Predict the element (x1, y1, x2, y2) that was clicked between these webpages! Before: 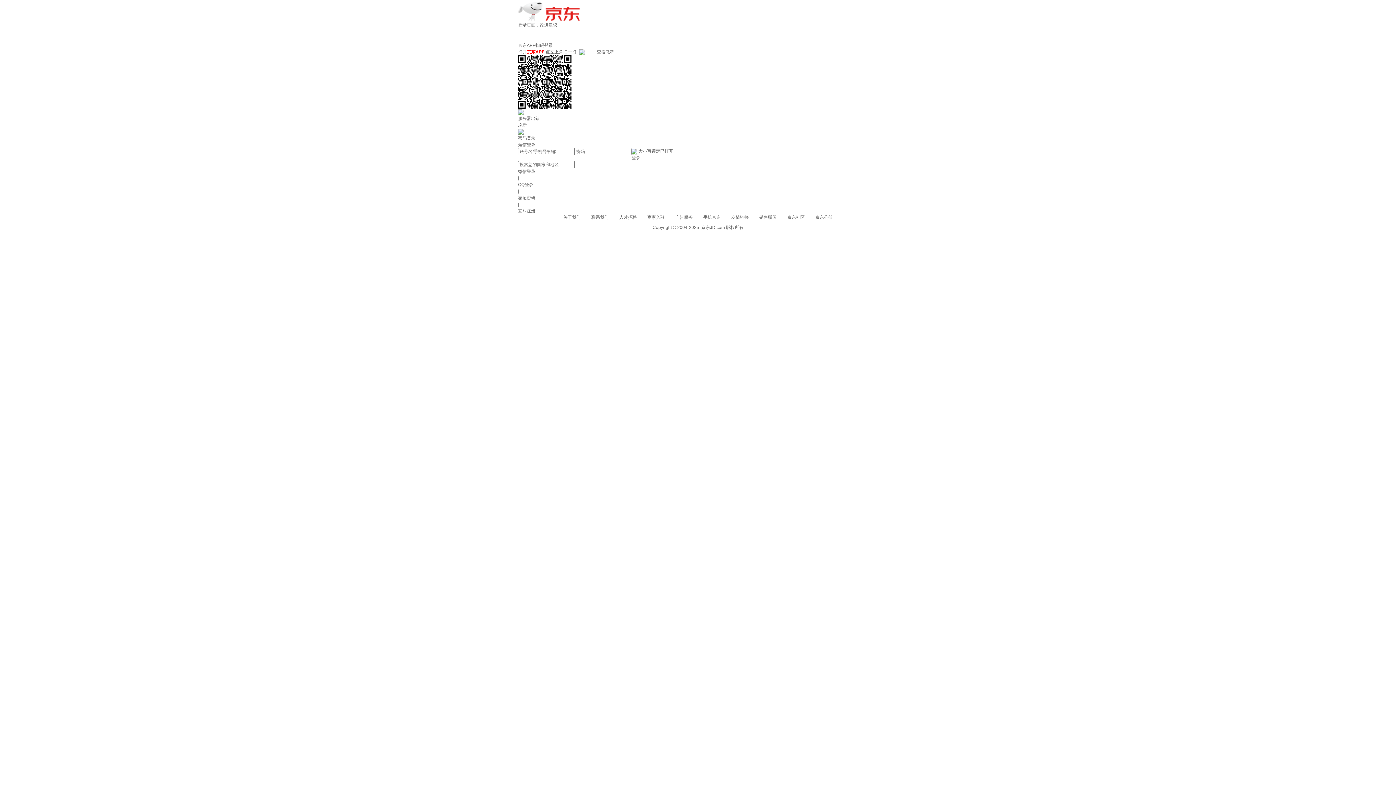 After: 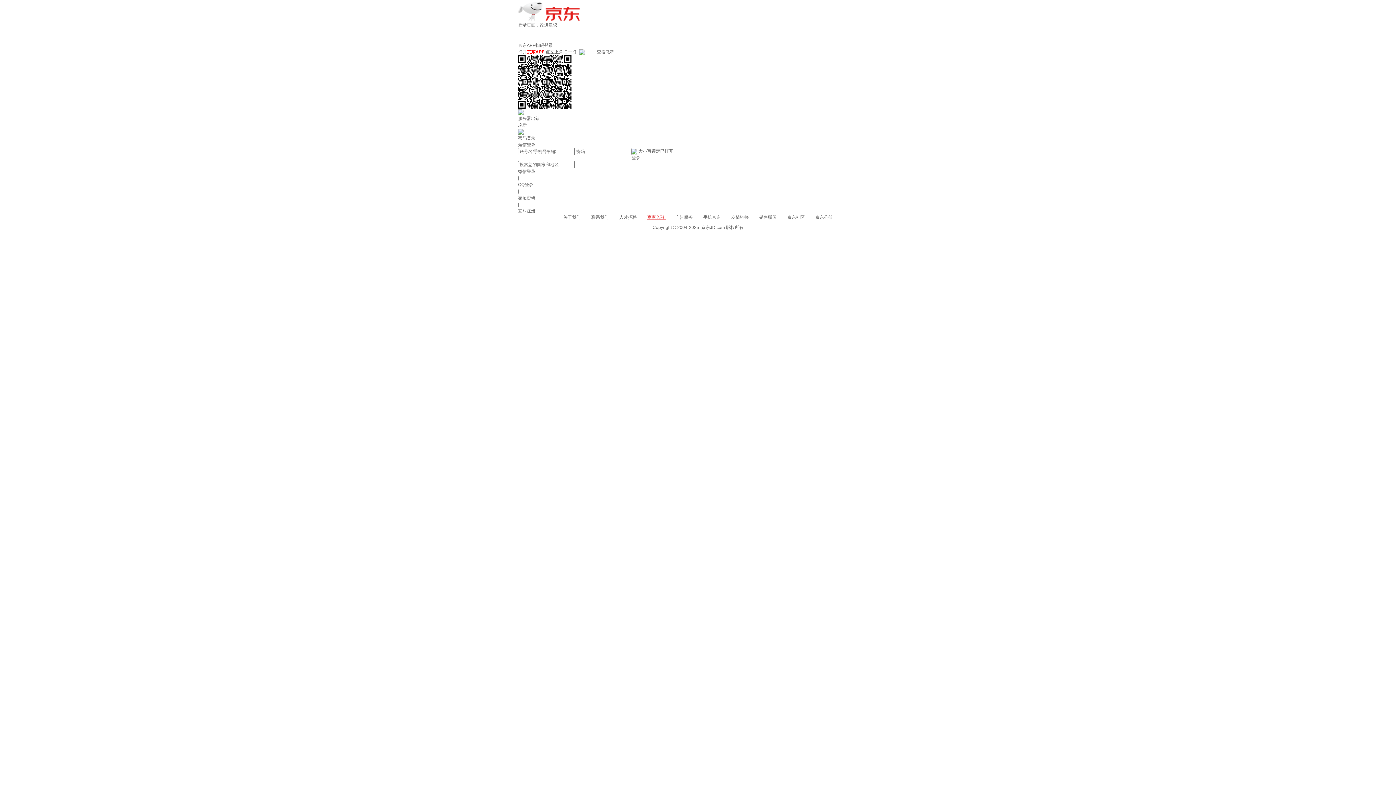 Action: label: 商家入驻  bbox: (647, 214, 666, 220)